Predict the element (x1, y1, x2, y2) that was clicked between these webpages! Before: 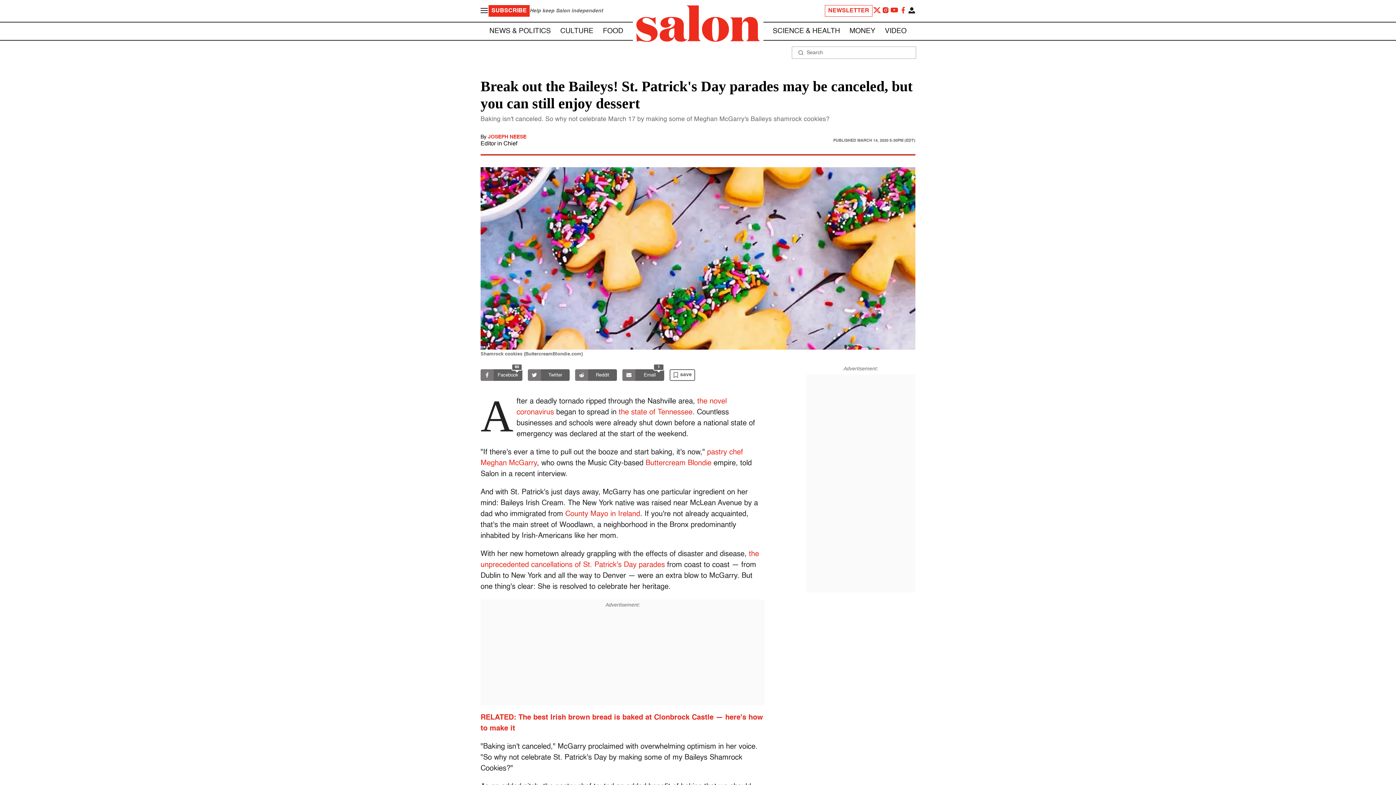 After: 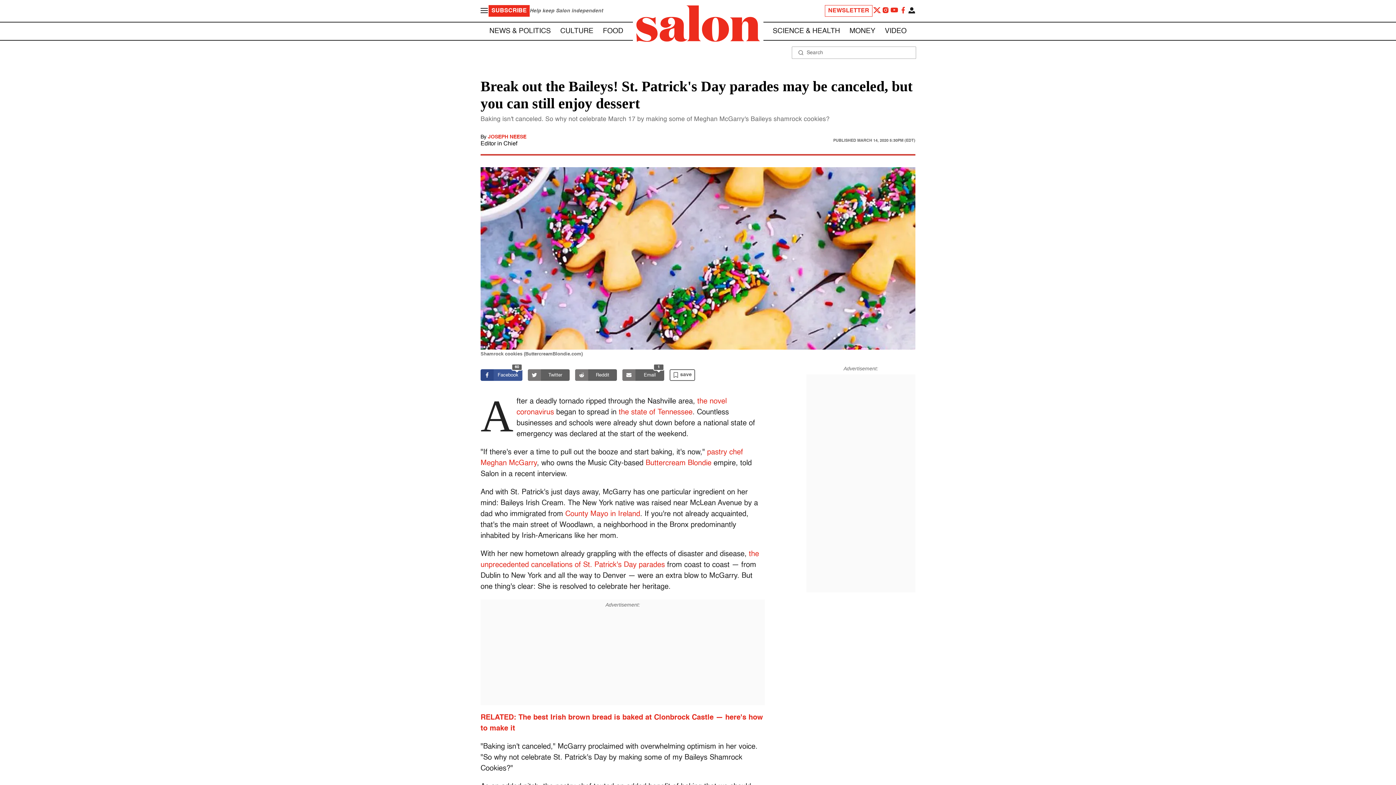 Action: label: Facebook
60 bbox: (480, 369, 522, 381)